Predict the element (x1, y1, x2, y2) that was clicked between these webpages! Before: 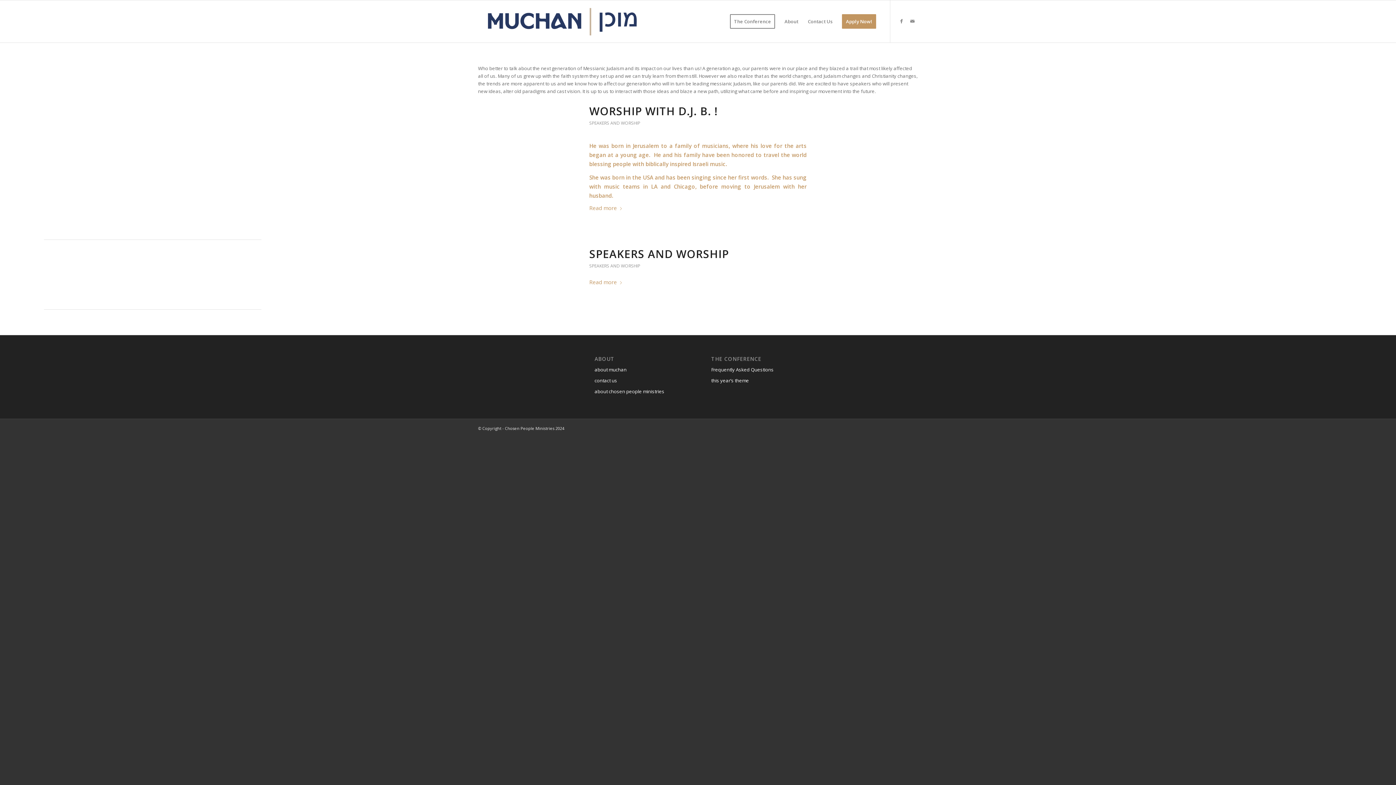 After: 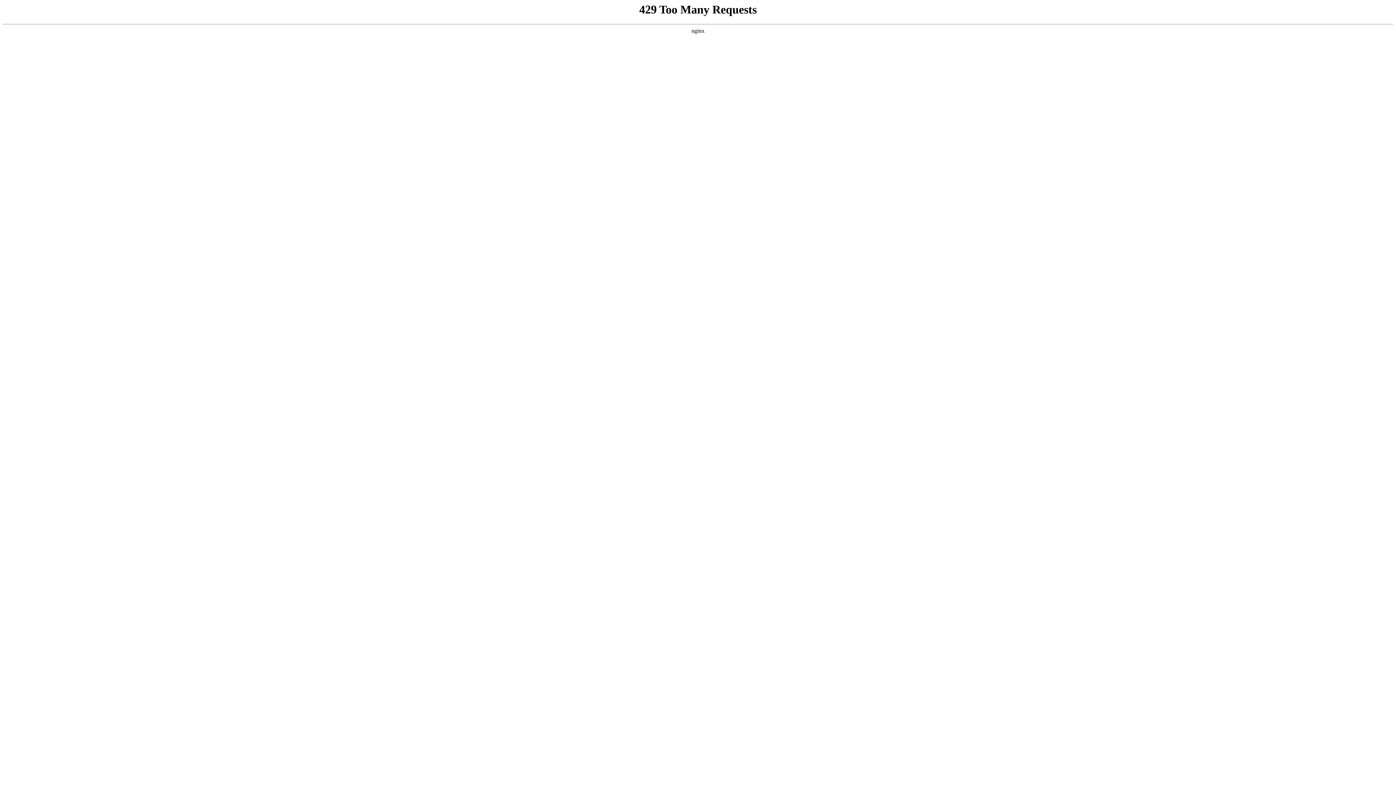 Action: label: SPEAKERS AND WORSHIP bbox: (589, 120, 640, 126)